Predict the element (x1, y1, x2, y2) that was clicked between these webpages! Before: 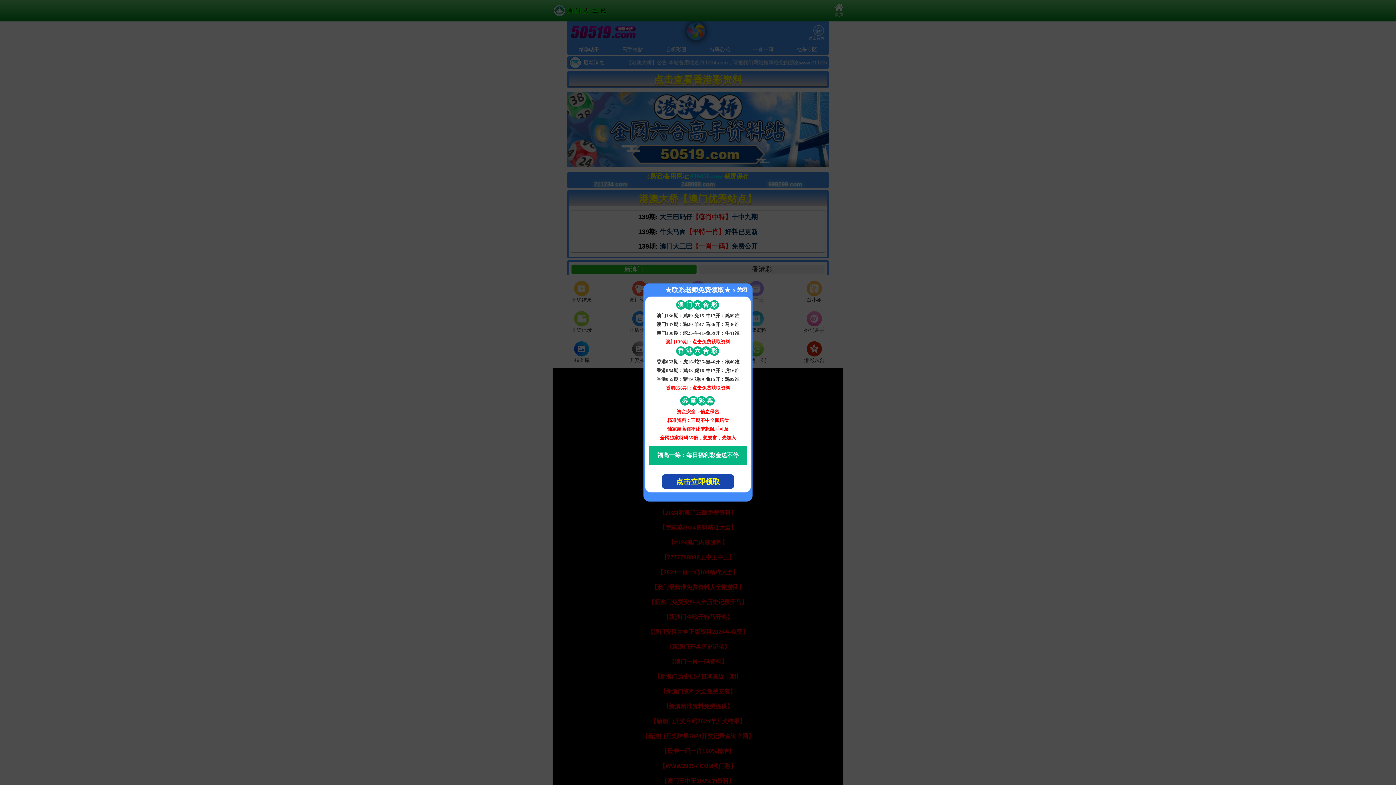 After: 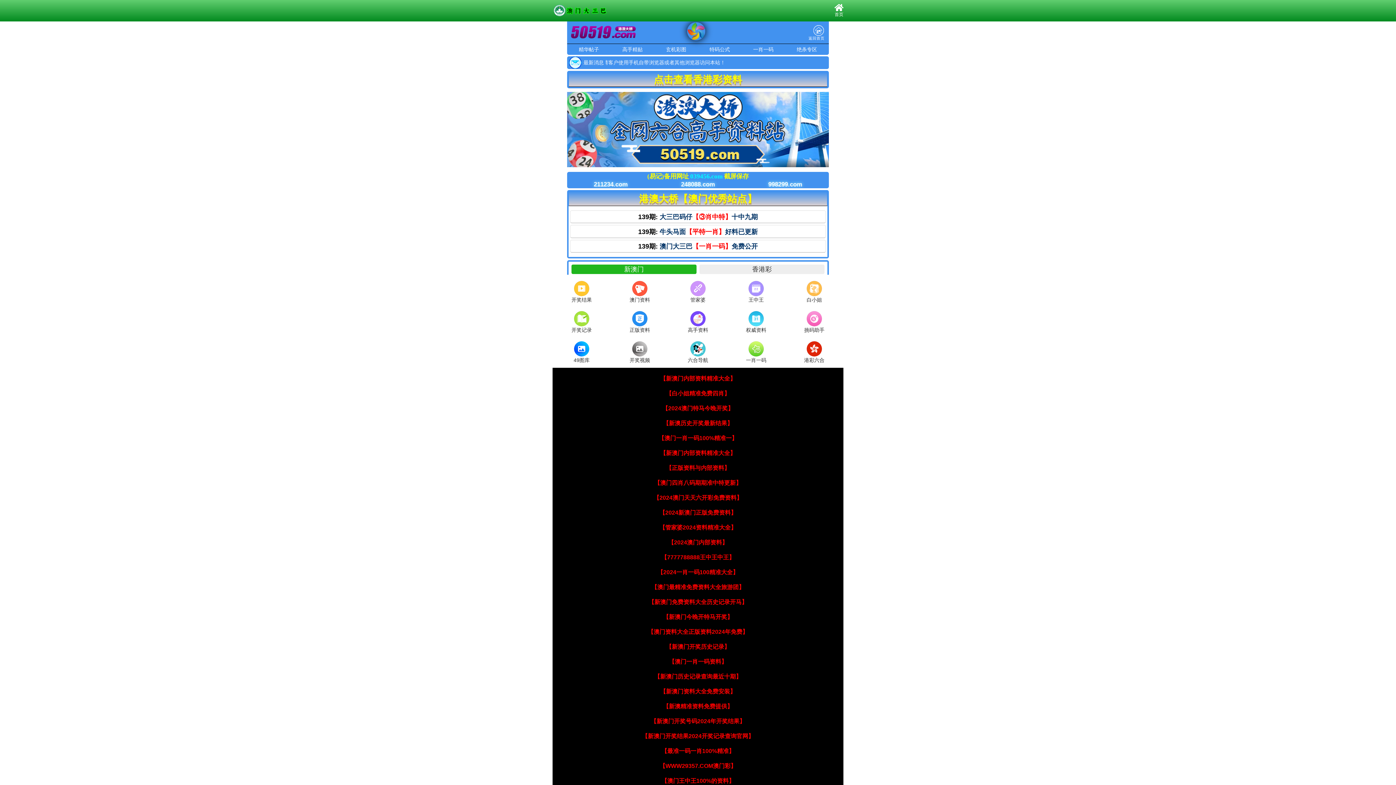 Action: bbox: (645, 283, 750, 296) label: ★联系老师免费领取★